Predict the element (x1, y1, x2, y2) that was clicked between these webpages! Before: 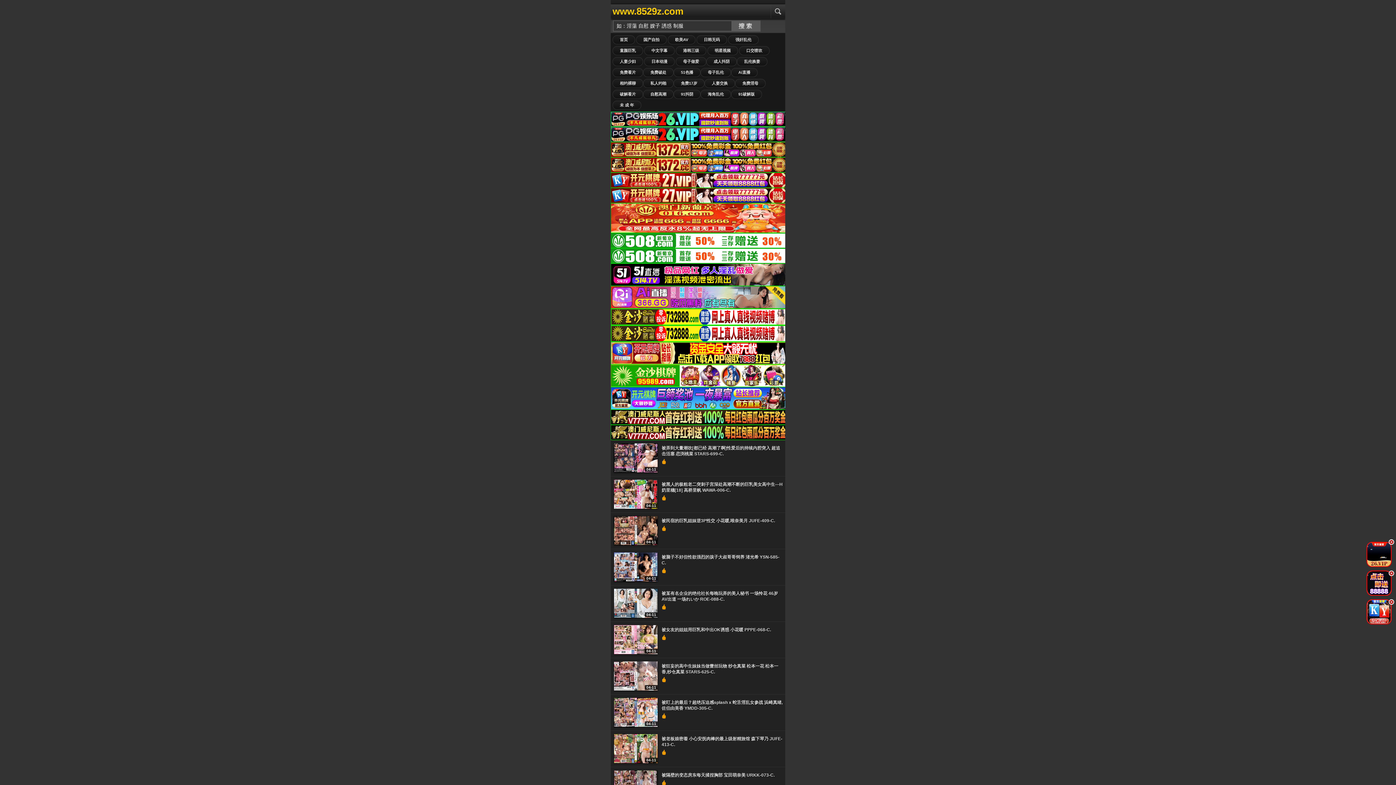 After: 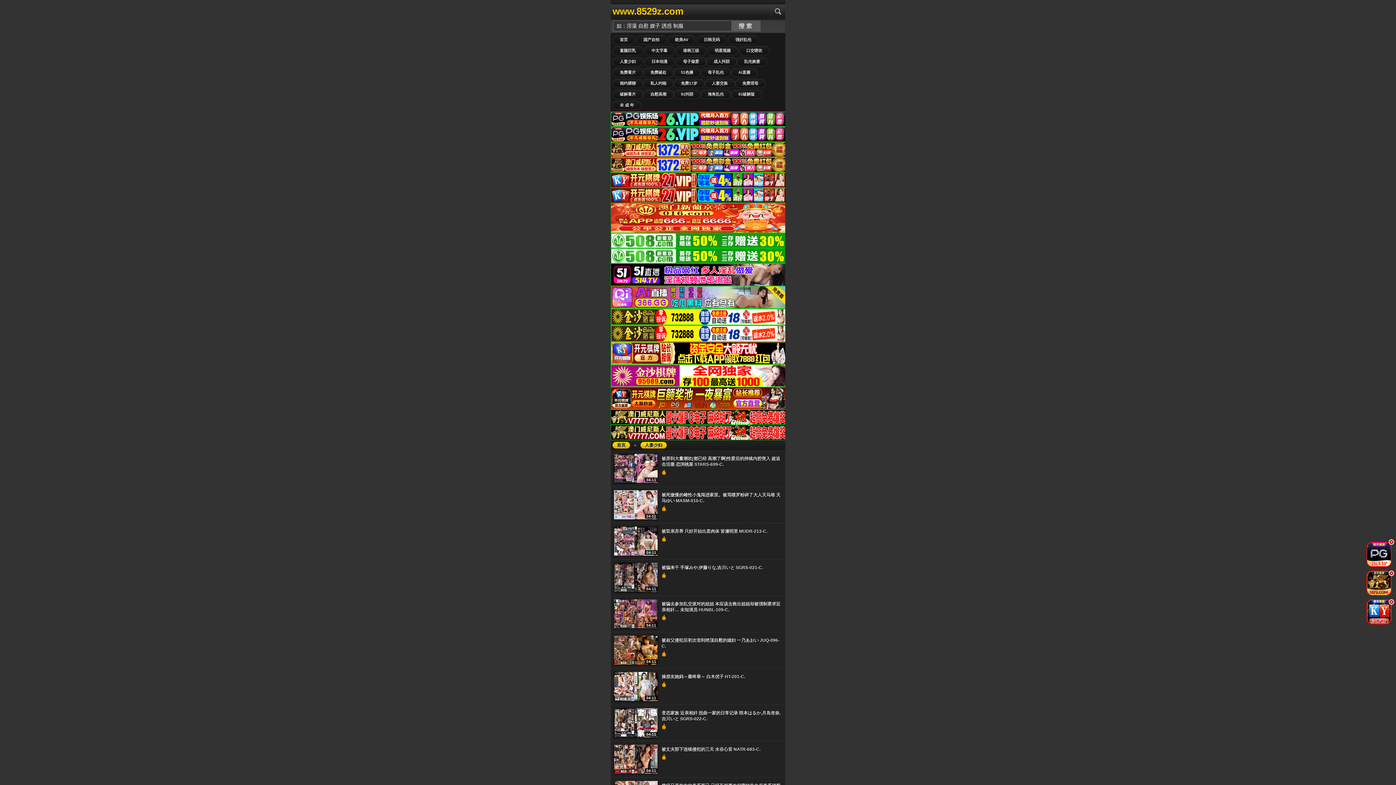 Action: label: 人妻少妇 bbox: (612, 57, 643, 66)